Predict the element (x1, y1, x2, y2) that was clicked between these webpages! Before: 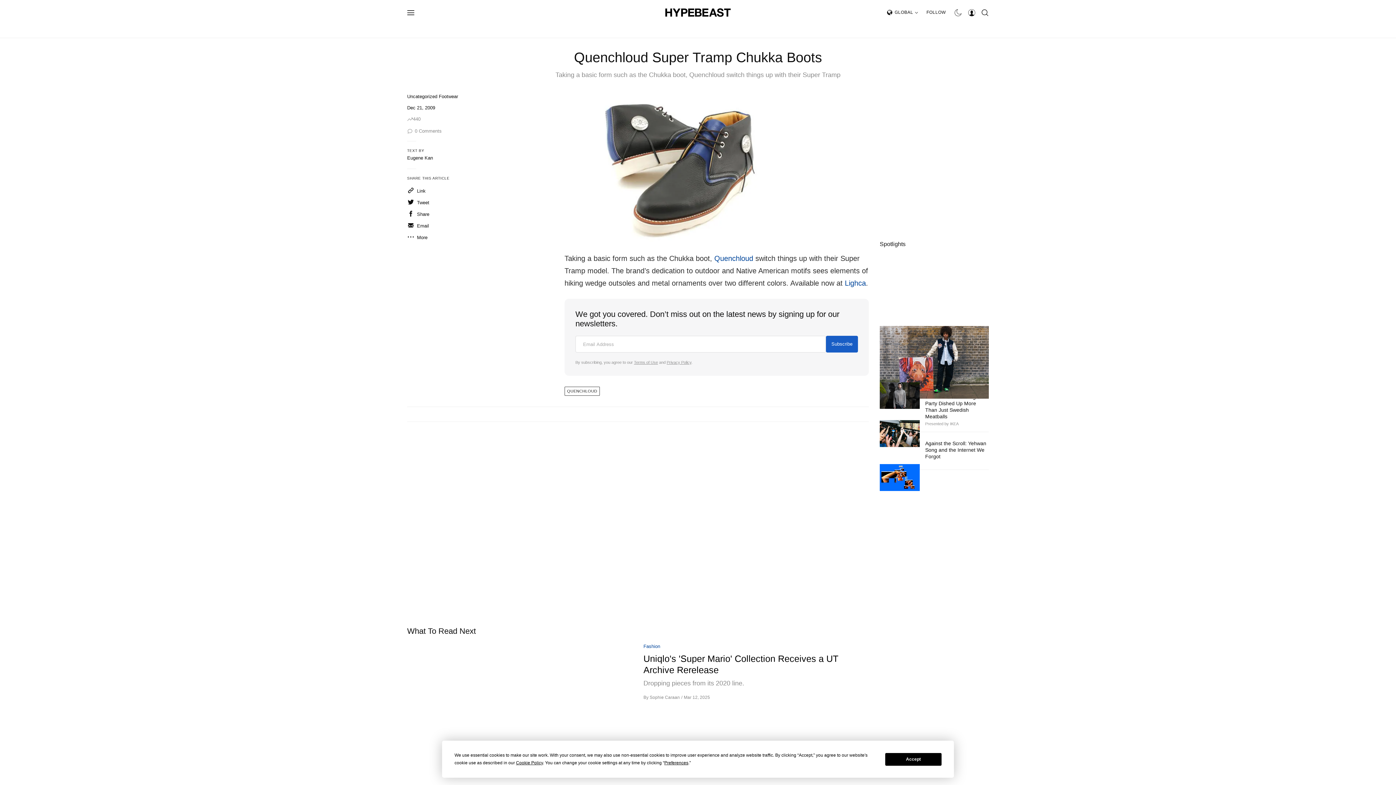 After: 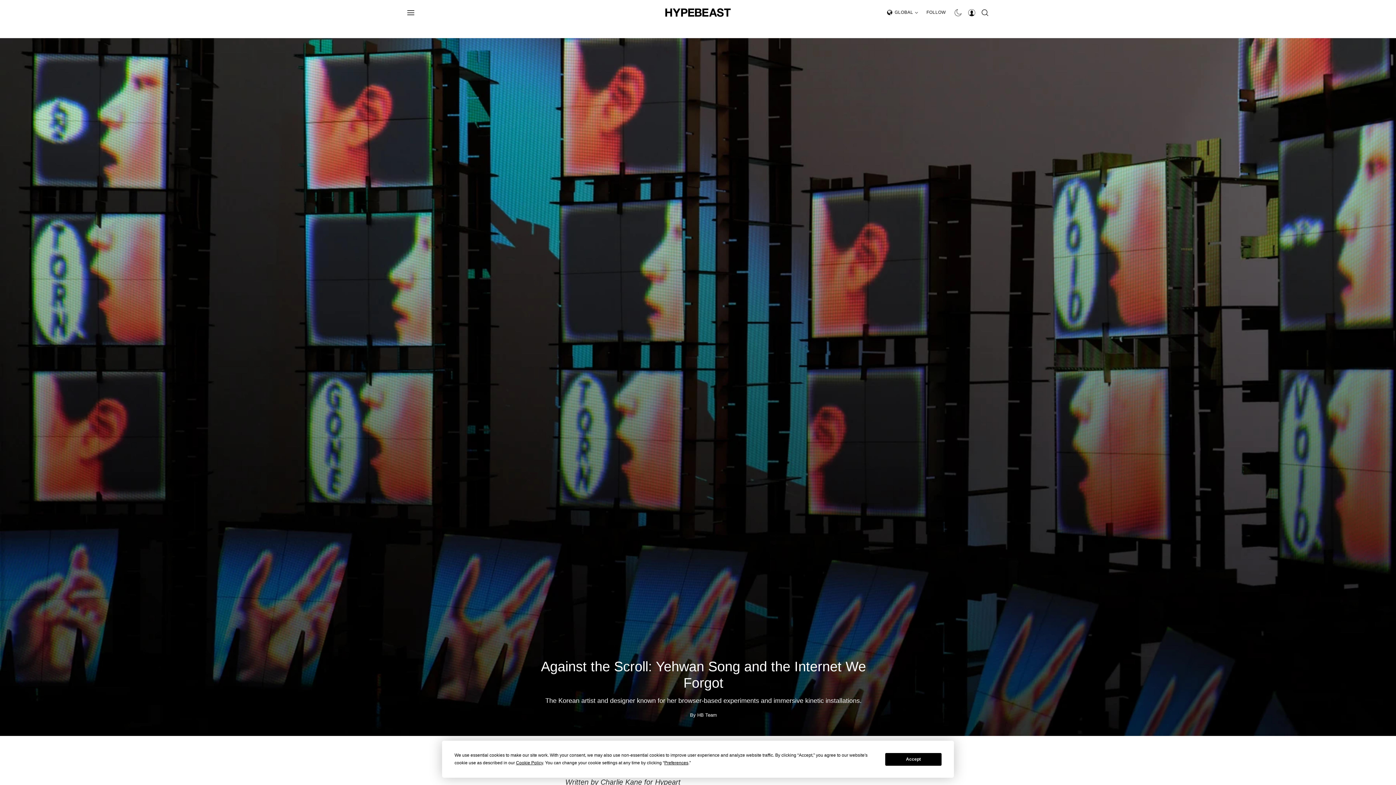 Action: label: Against the Scroll: Yehwan Song and the Internet We Forgot bbox: (925, 440, 986, 459)